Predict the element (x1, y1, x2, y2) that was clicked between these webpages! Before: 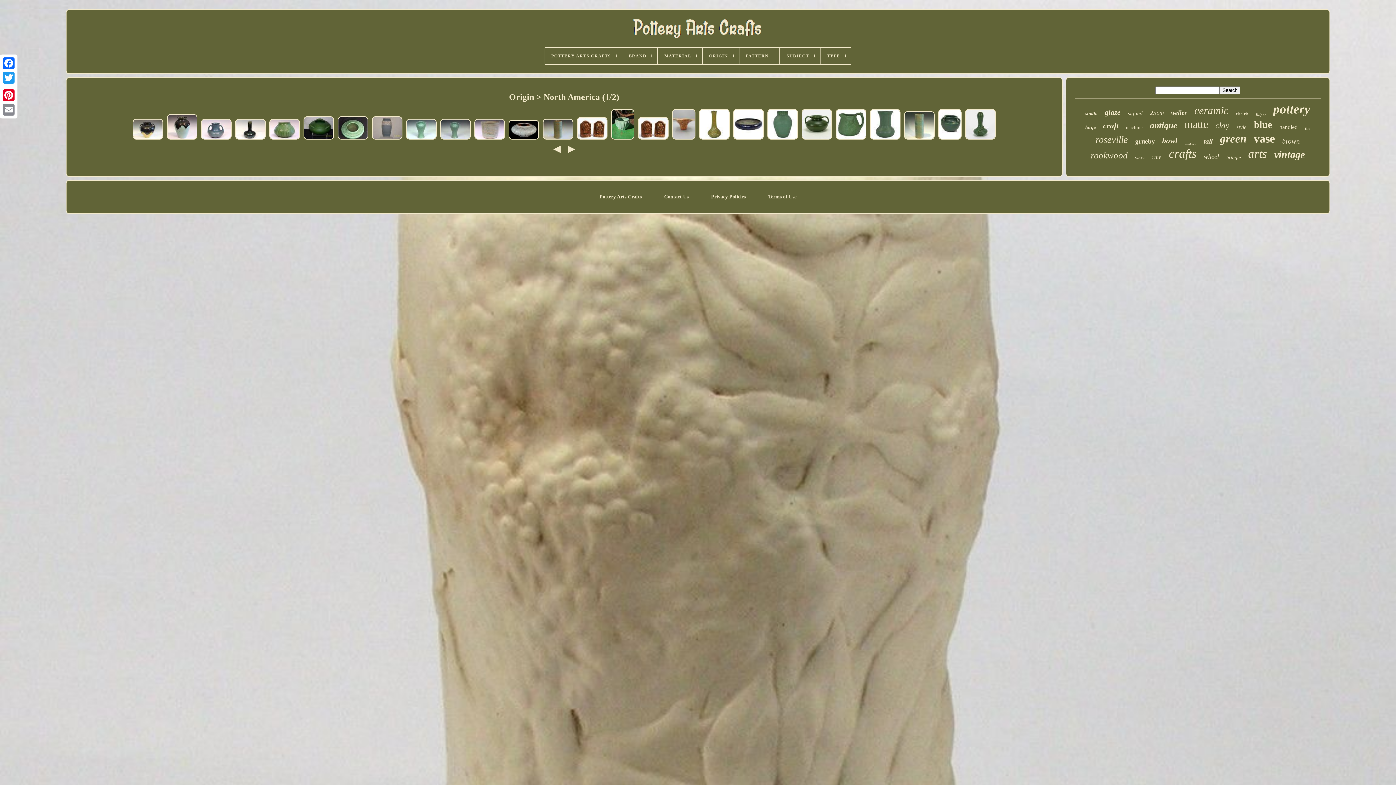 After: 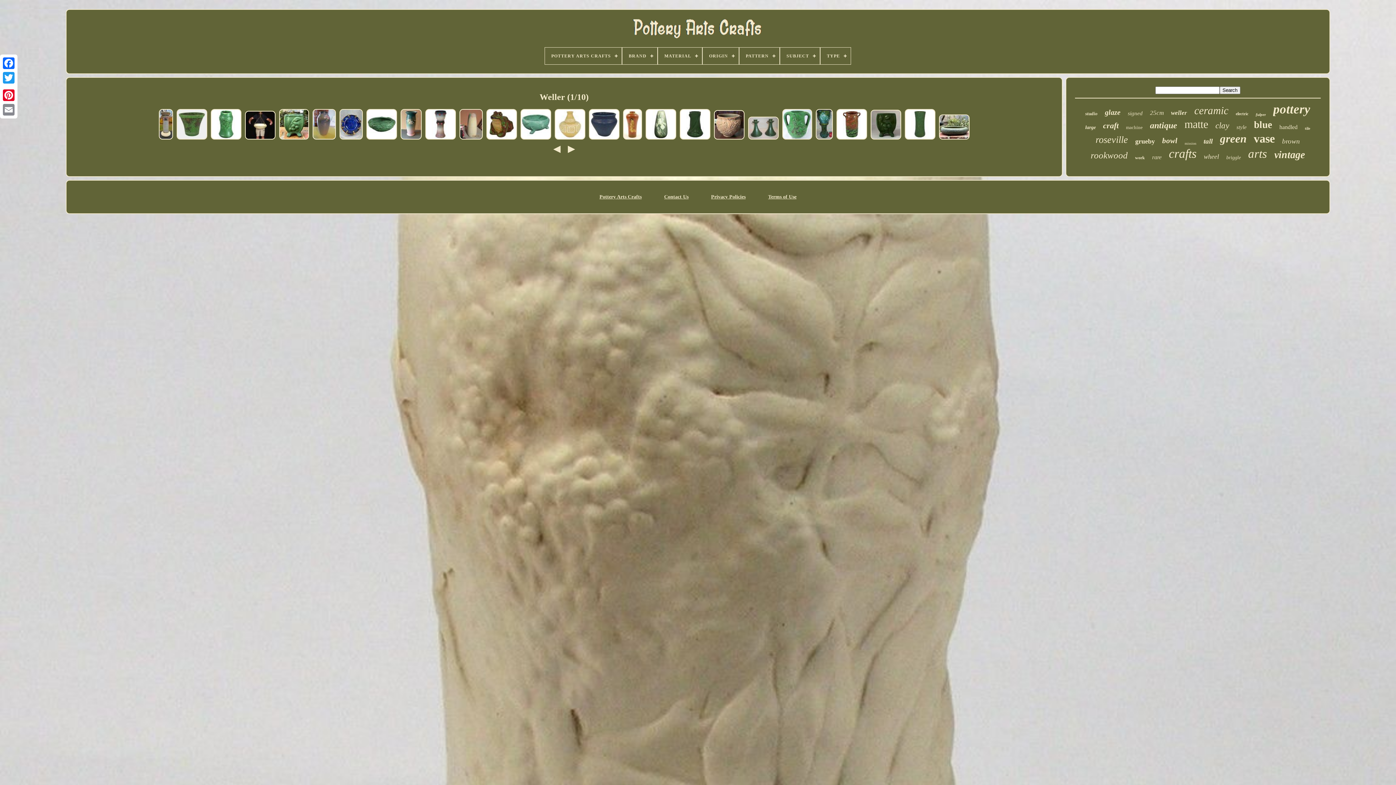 Action: bbox: (1171, 109, 1187, 116) label: weller